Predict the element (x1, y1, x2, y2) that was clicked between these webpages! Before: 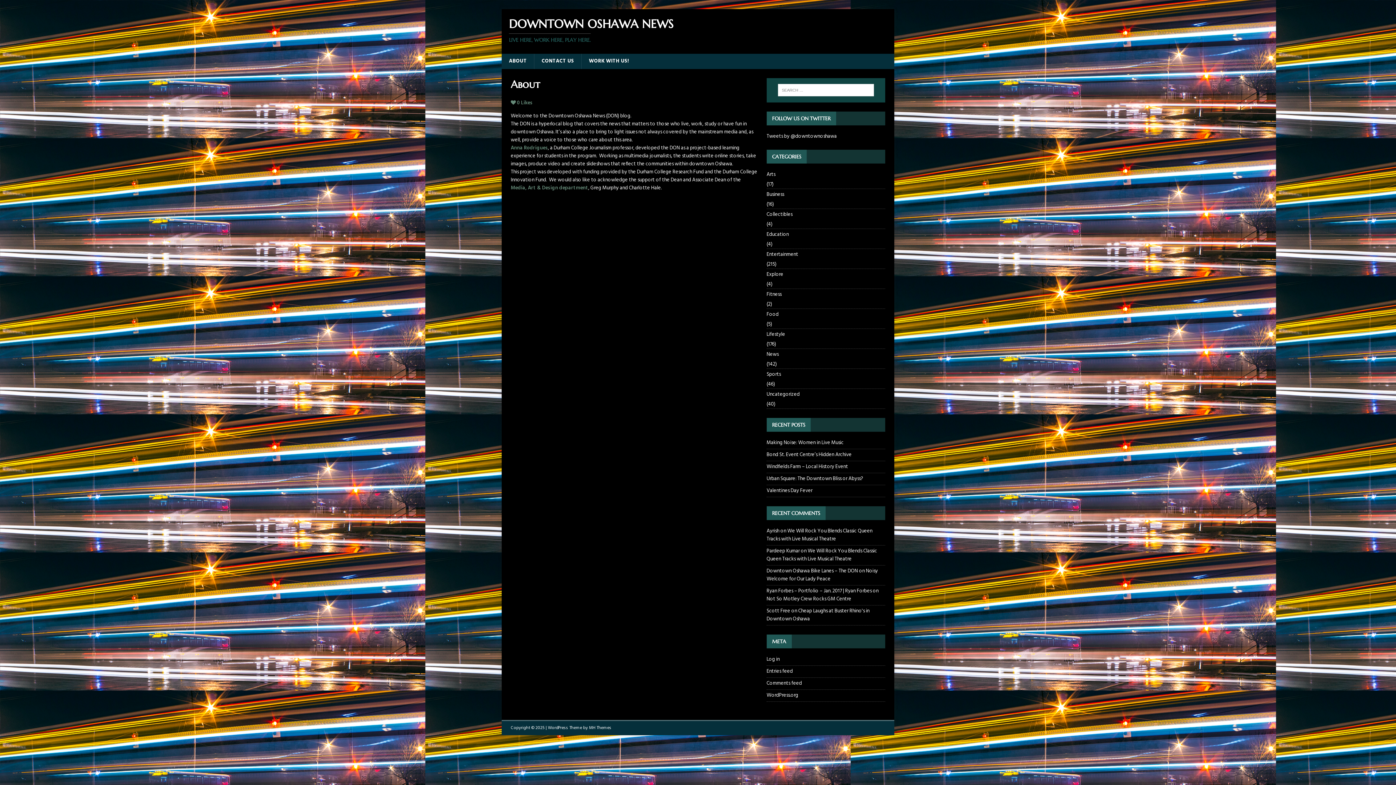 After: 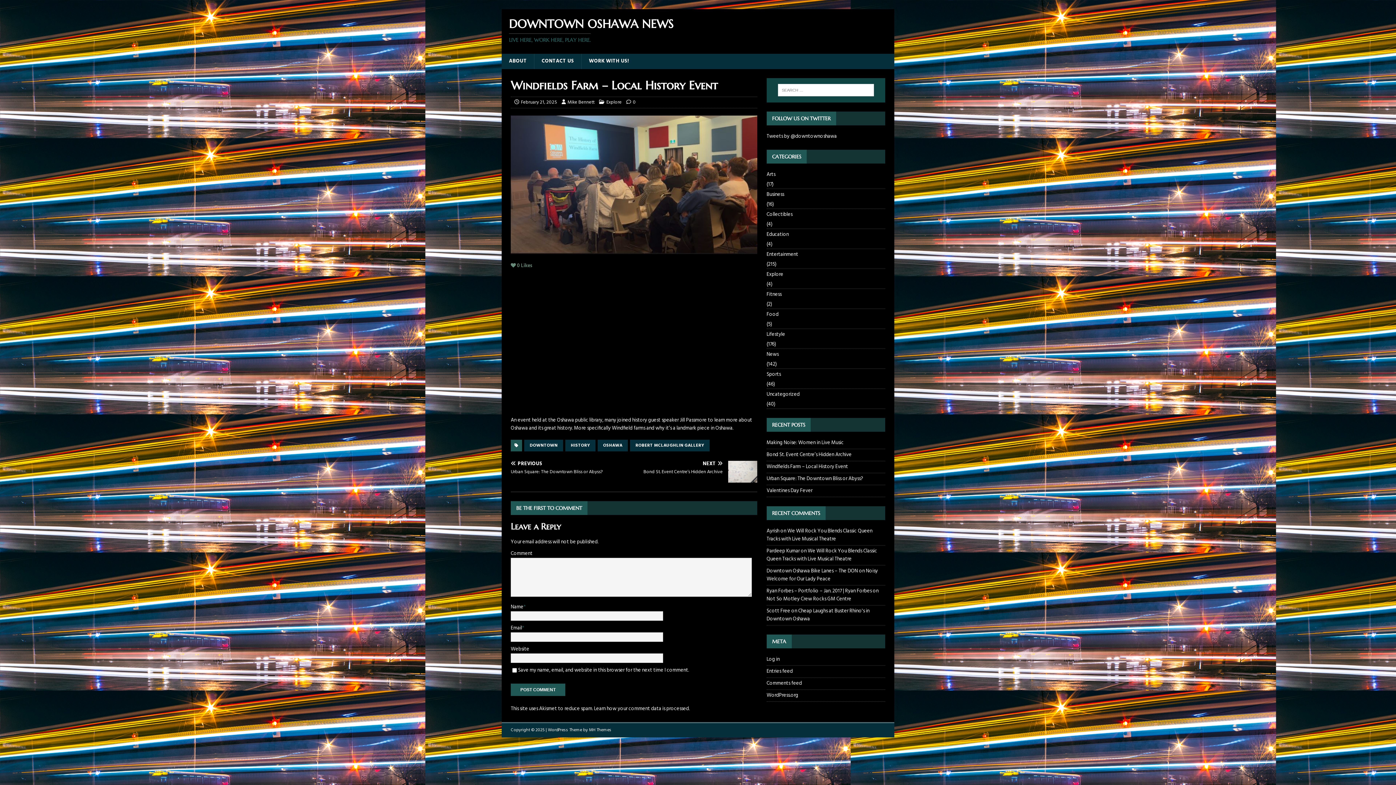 Action: label: Windfields Farm – Local History Event bbox: (766, 462, 848, 471)